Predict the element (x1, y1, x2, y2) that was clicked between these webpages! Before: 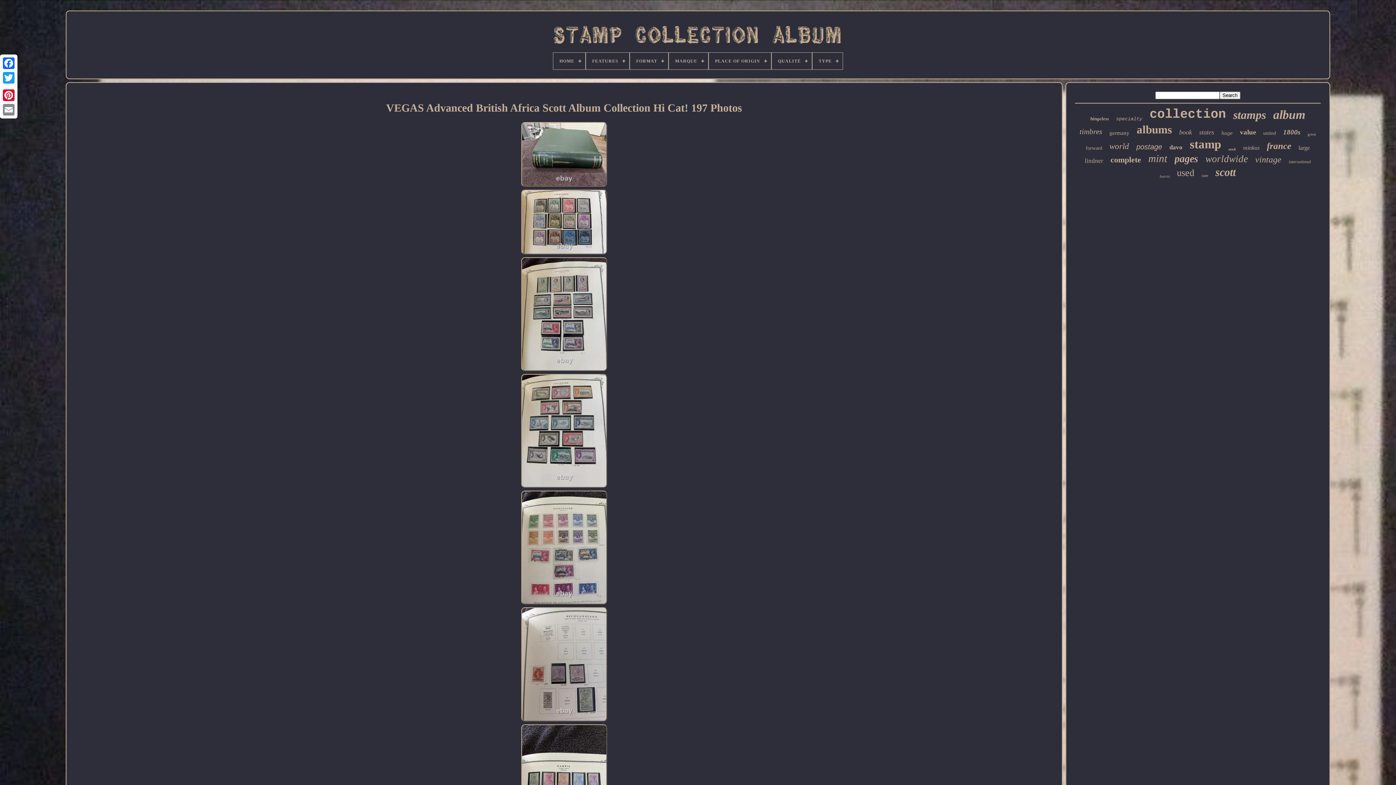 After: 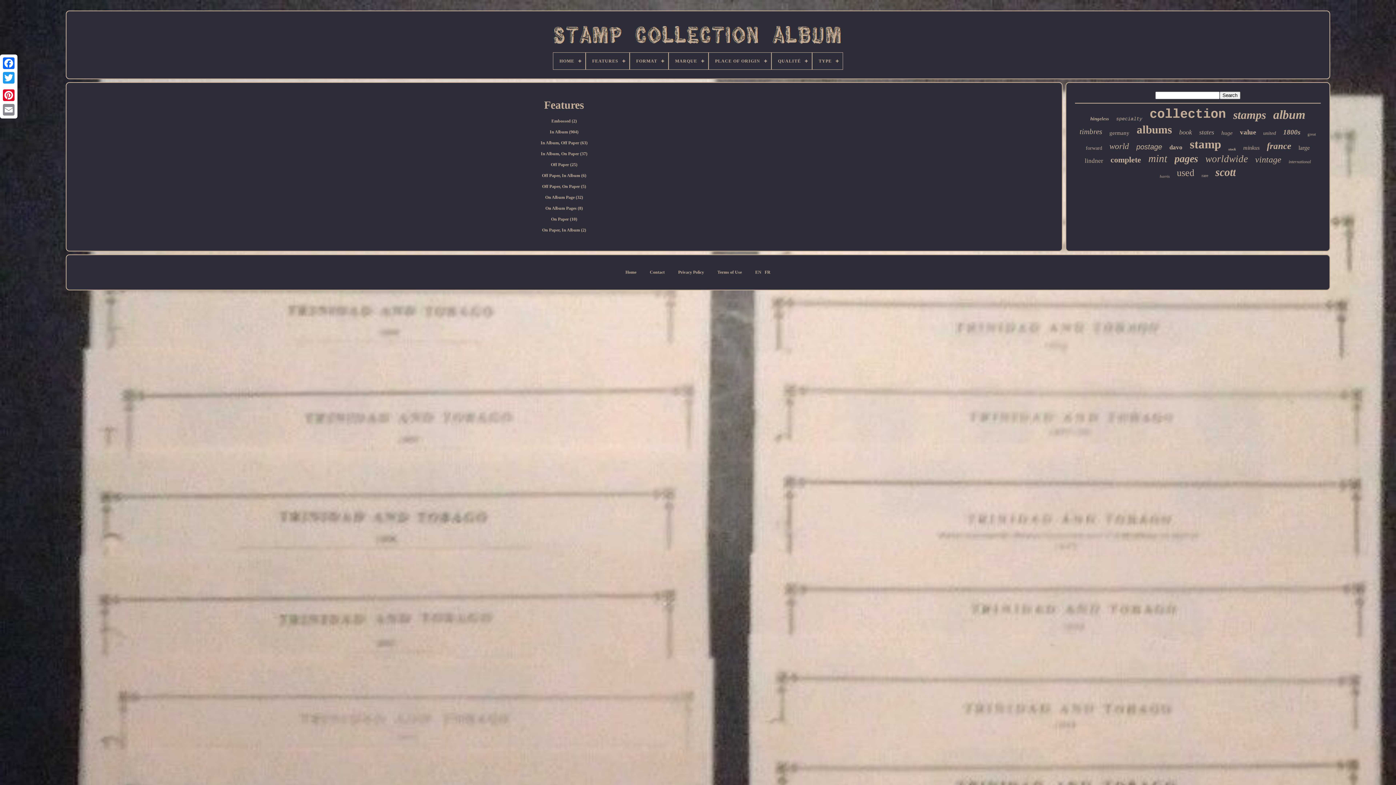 Action: label: FEATURES bbox: (586, 52, 629, 69)